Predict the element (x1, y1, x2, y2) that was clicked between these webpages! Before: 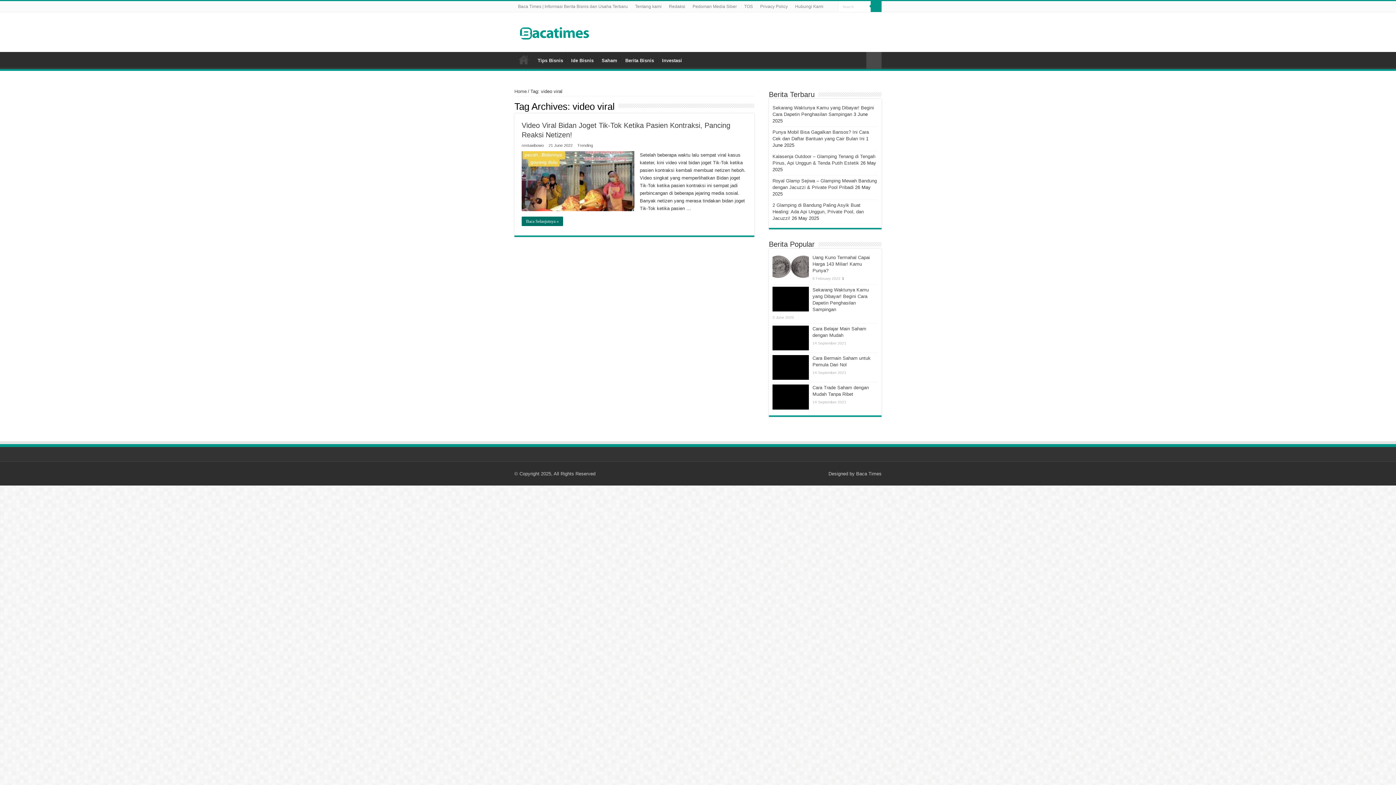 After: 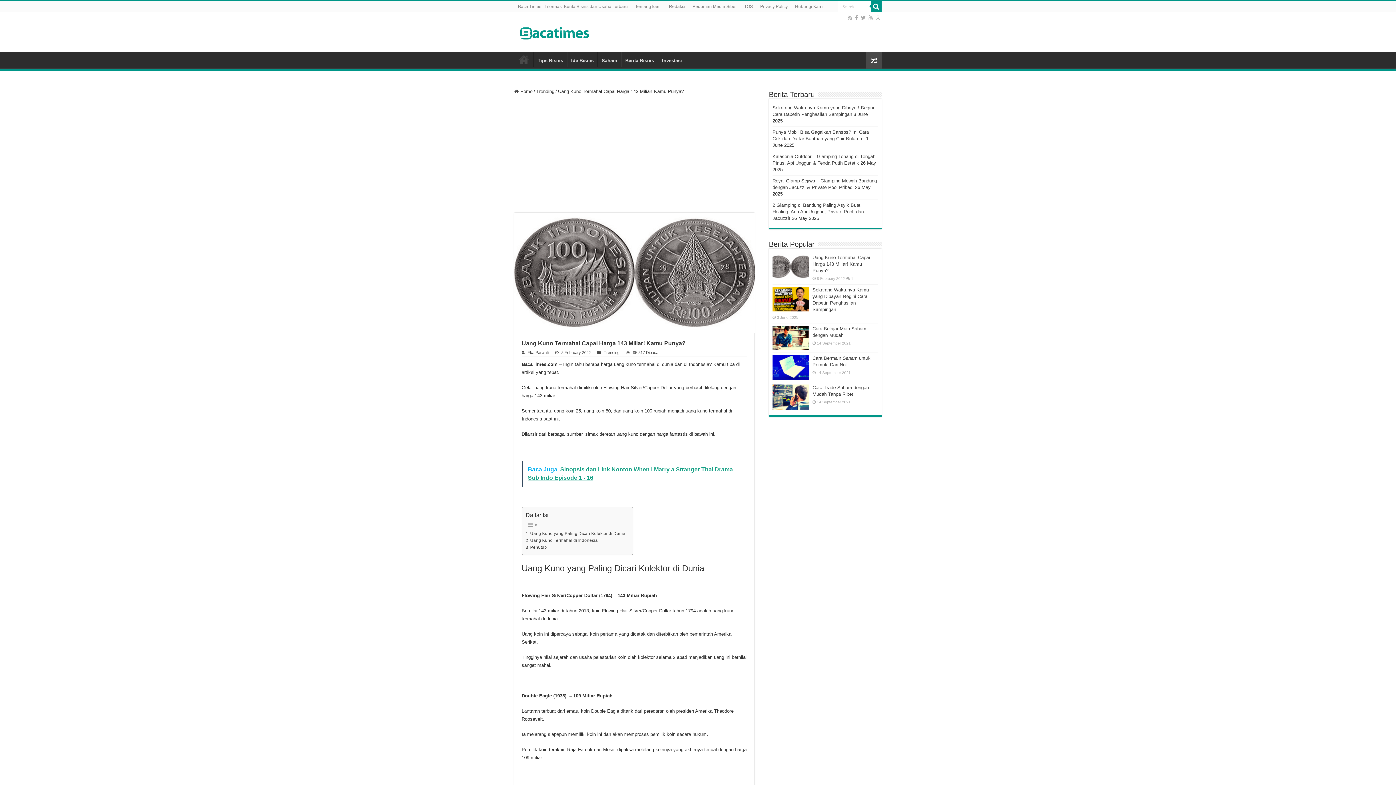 Action: bbox: (772, 254, 809, 279)